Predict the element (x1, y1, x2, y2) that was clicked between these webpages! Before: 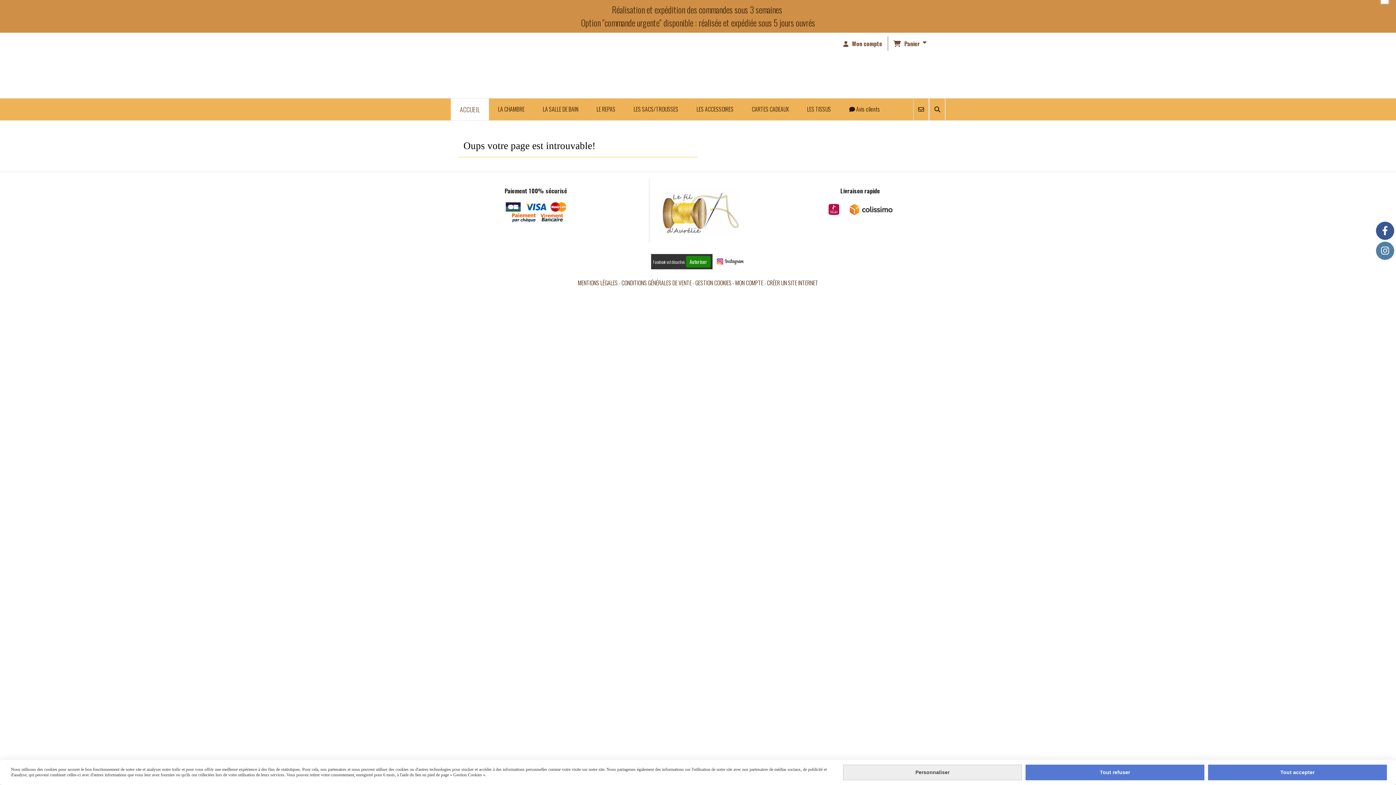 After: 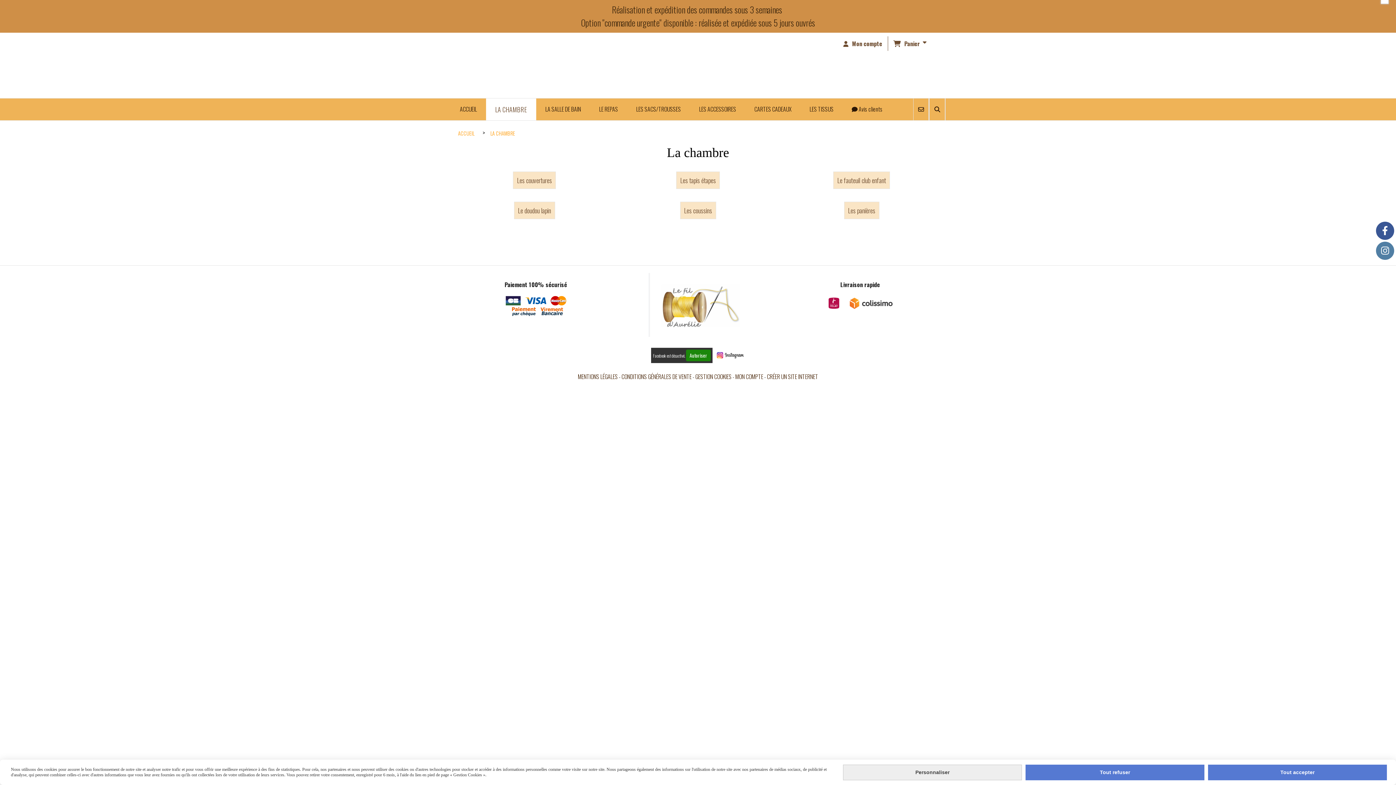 Action: label: LA CHAMBRE bbox: (489, 98, 533, 119)